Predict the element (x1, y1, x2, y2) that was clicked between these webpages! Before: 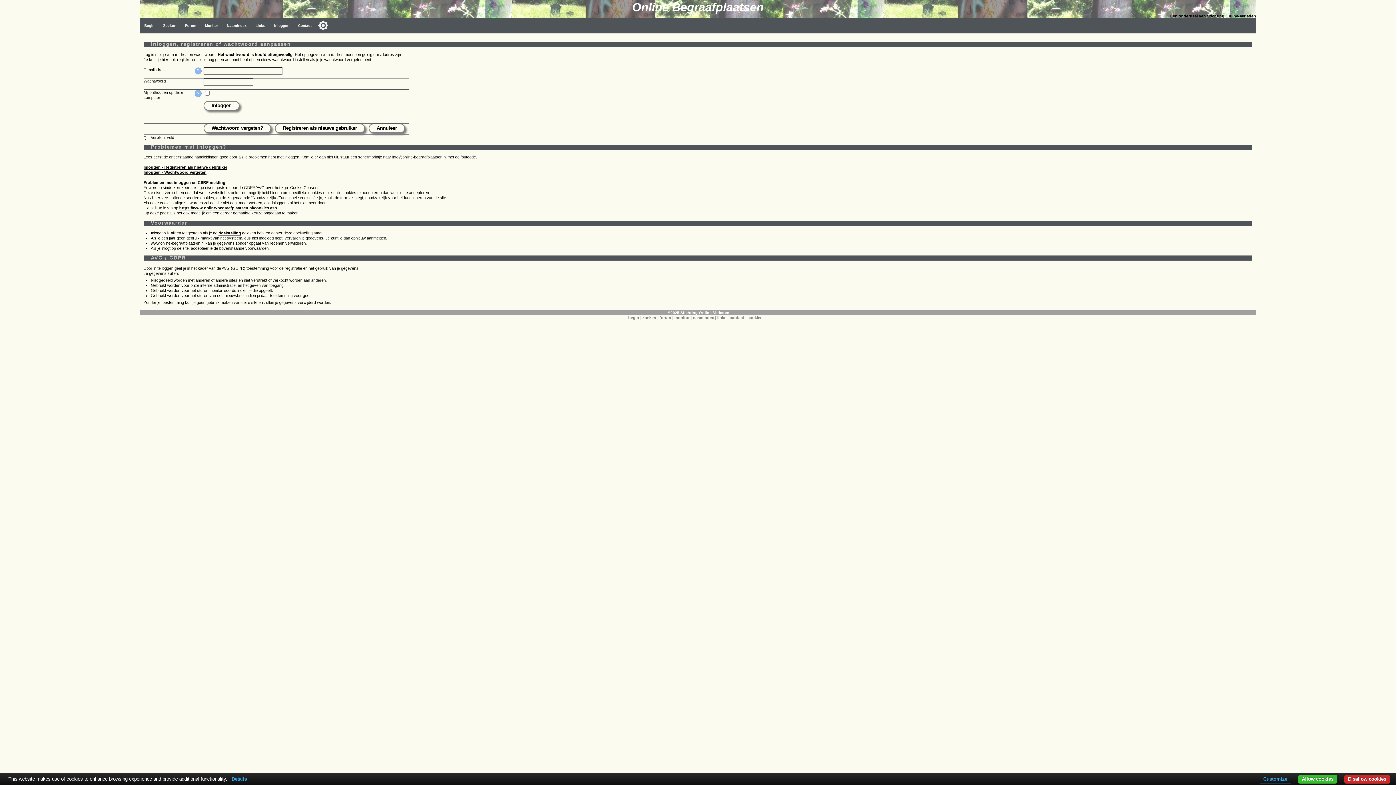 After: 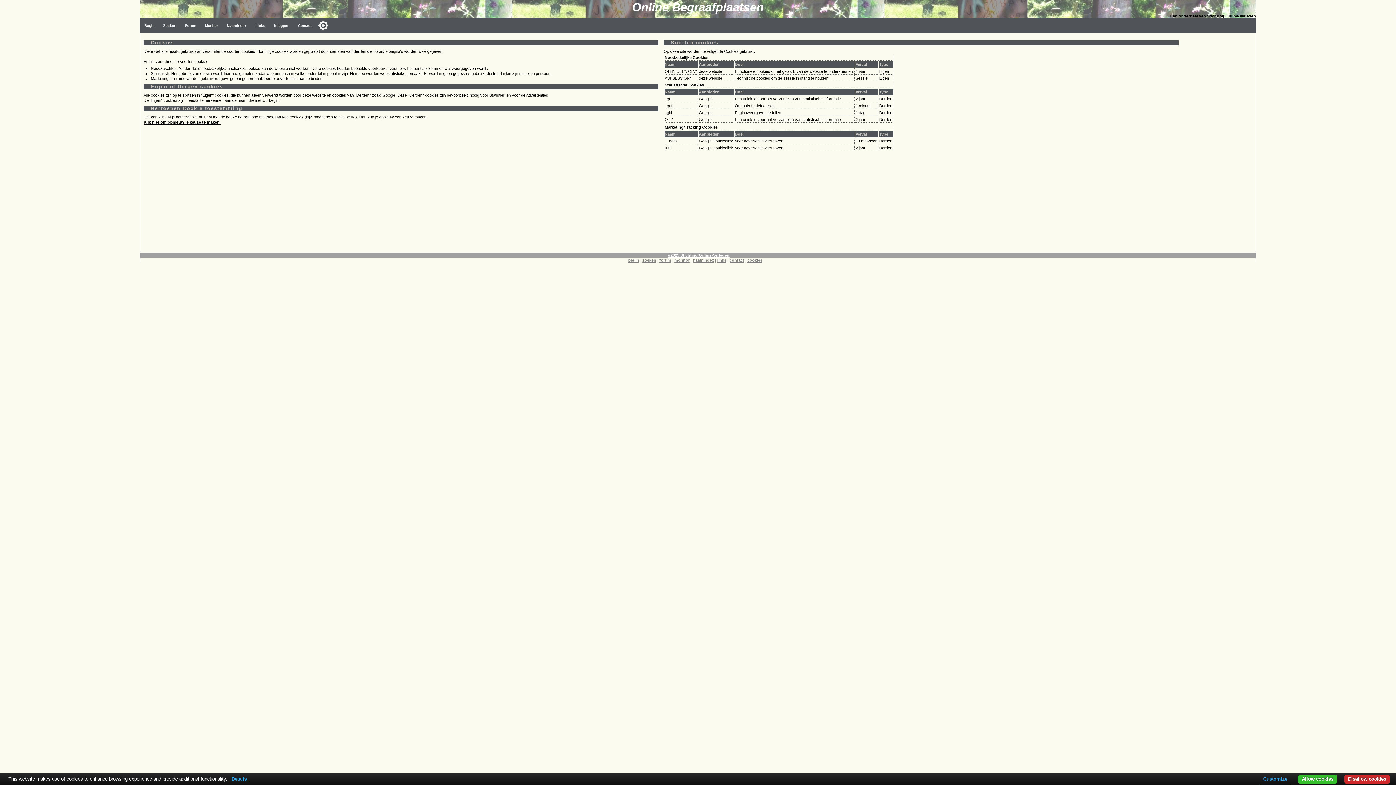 Action: bbox: (179, 205, 277, 210) label: https://www.online-begraafplaatsen.nl/cookies.asp